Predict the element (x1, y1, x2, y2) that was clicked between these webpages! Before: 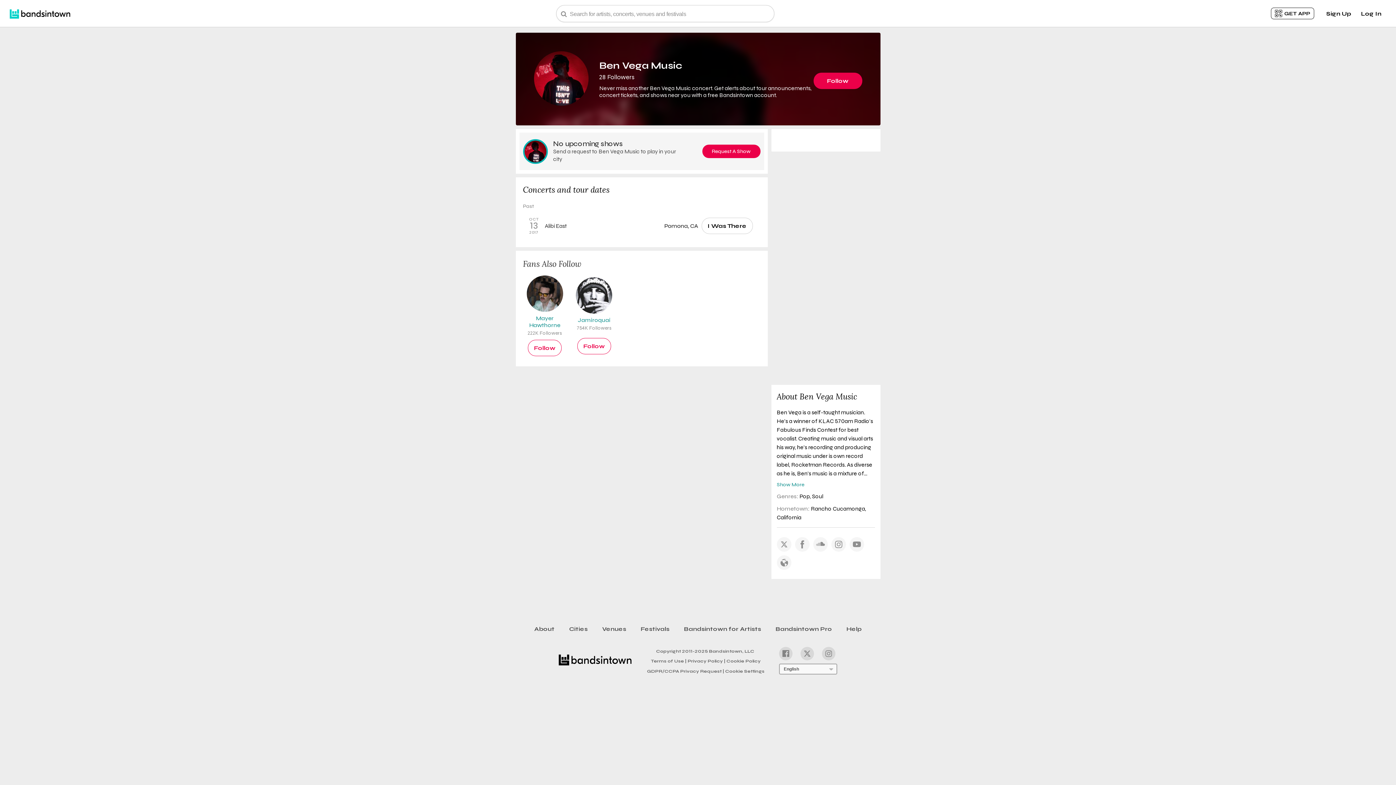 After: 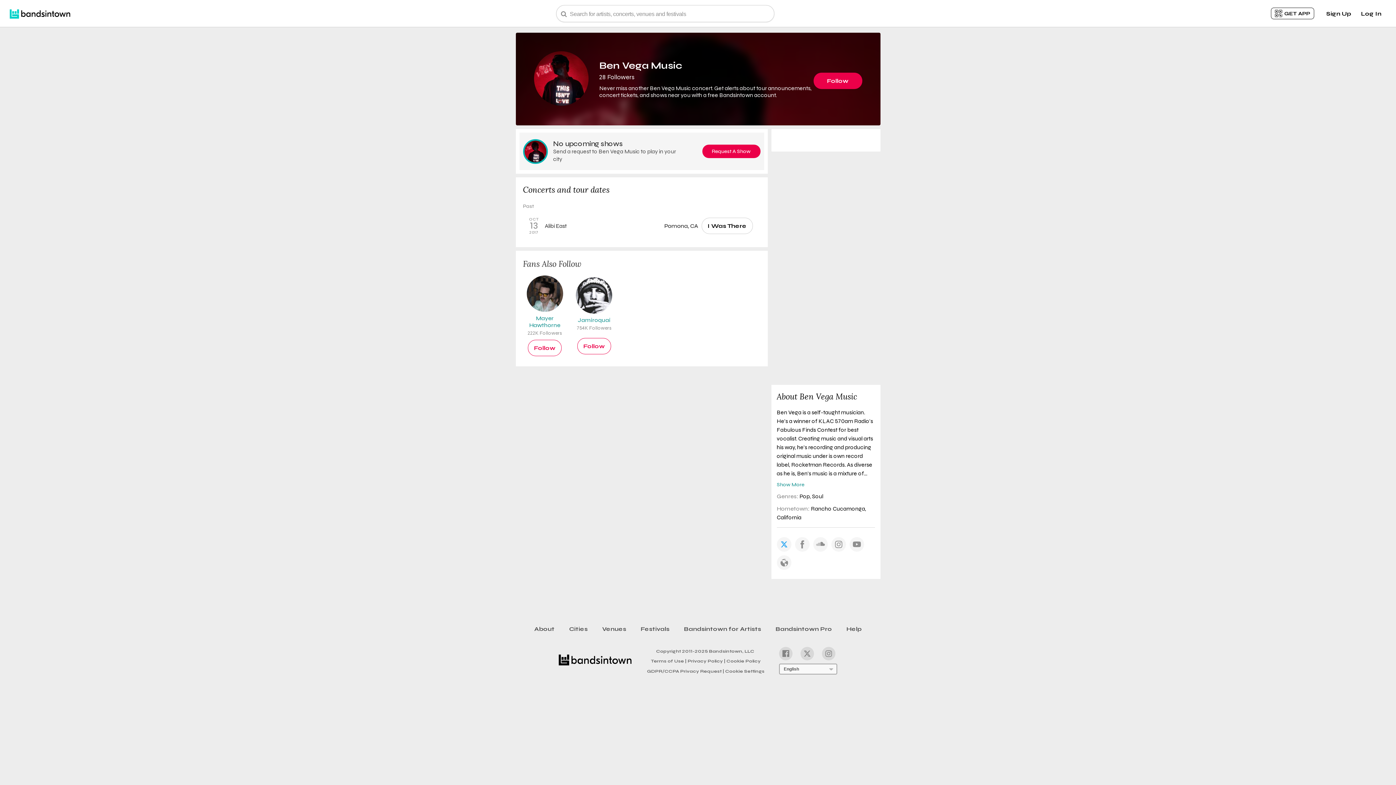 Action: bbox: (780, 541, 787, 548)